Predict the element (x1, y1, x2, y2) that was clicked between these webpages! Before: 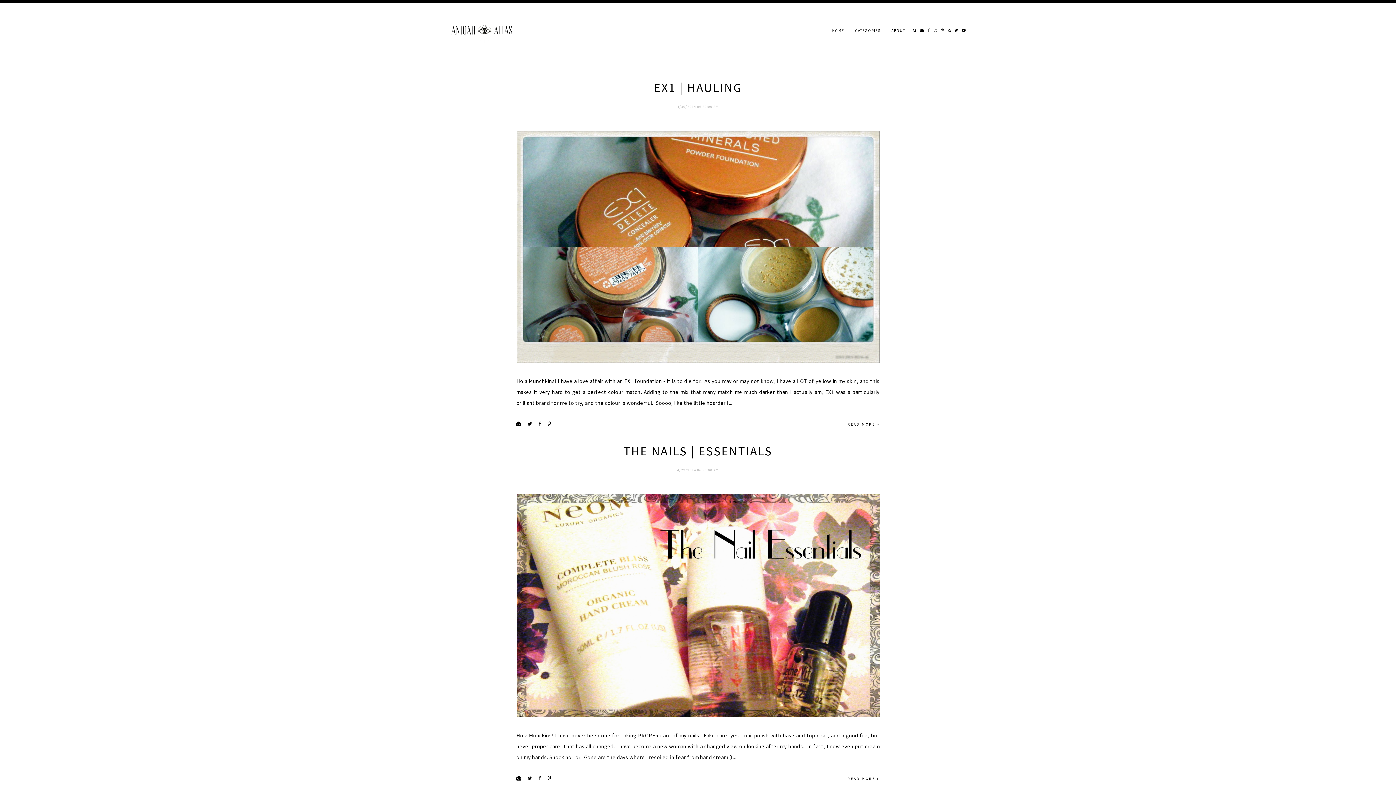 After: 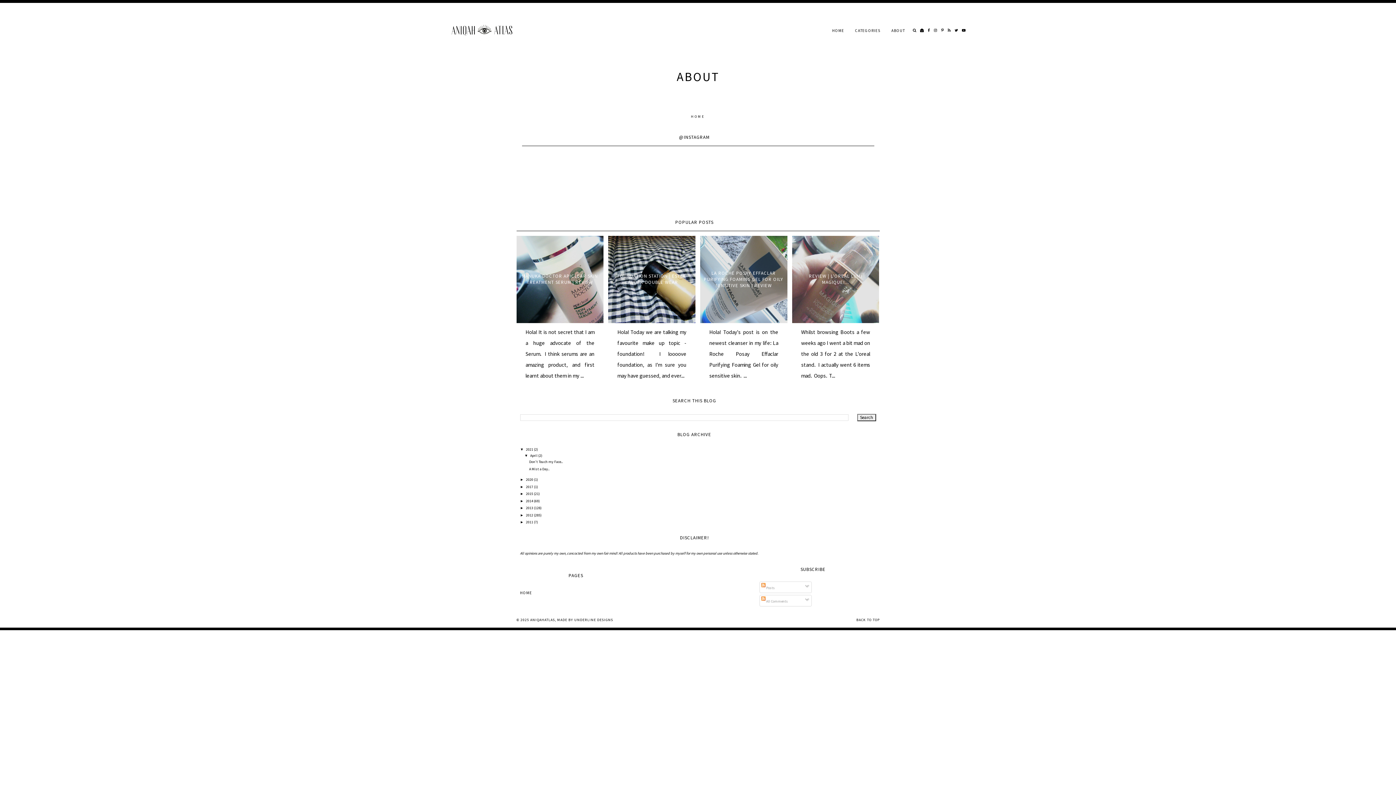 Action: label: ABOUT bbox: (886, 18, 910, 42)